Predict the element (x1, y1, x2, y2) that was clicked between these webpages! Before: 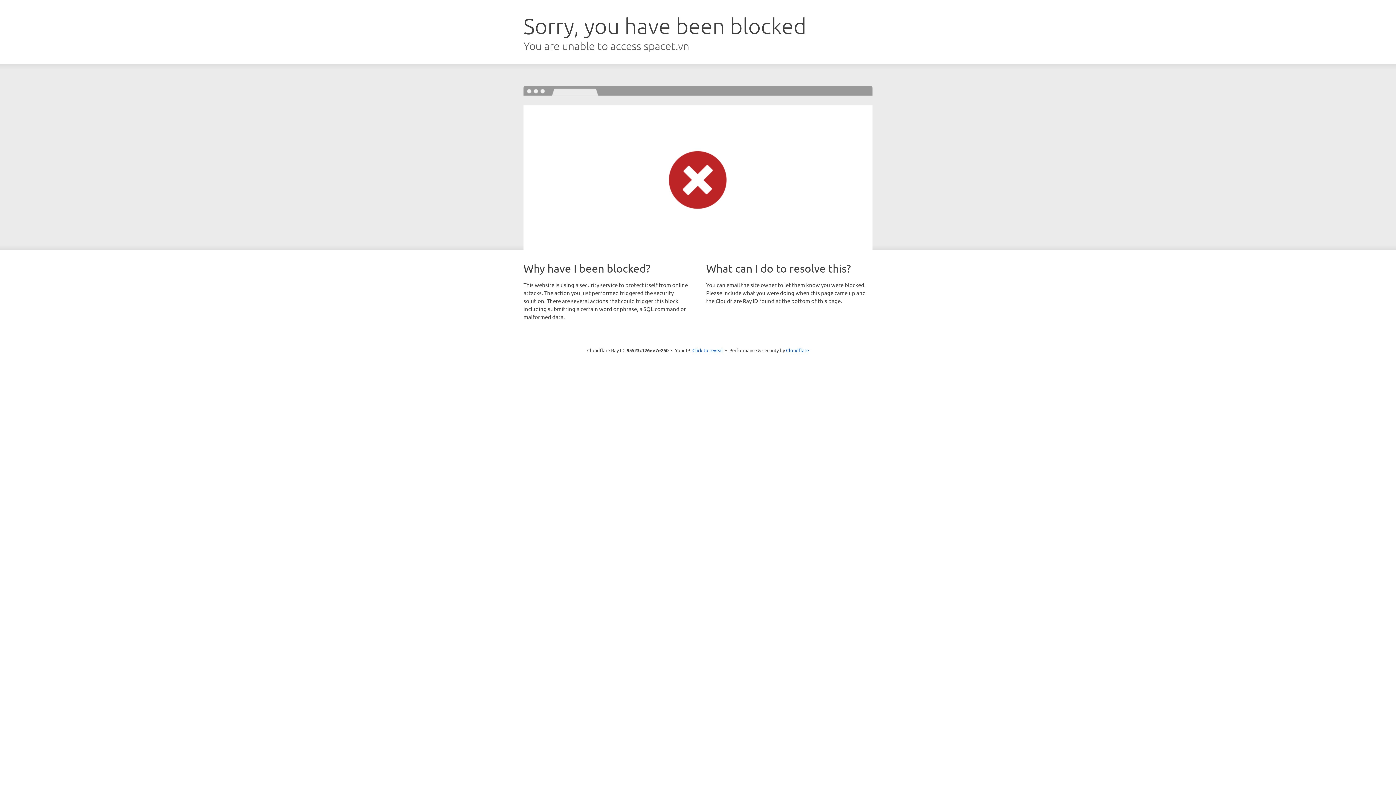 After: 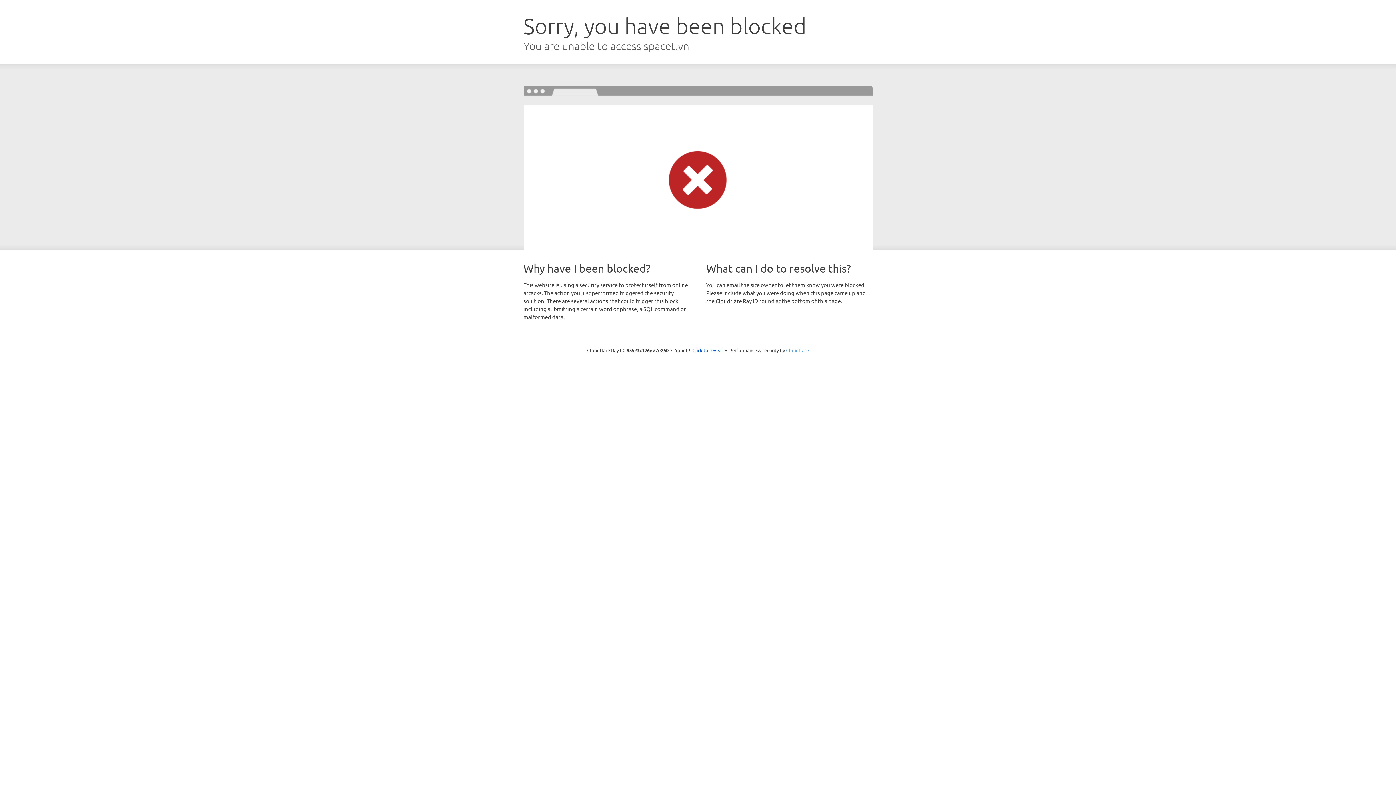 Action: bbox: (786, 347, 809, 353) label: Cloudflare